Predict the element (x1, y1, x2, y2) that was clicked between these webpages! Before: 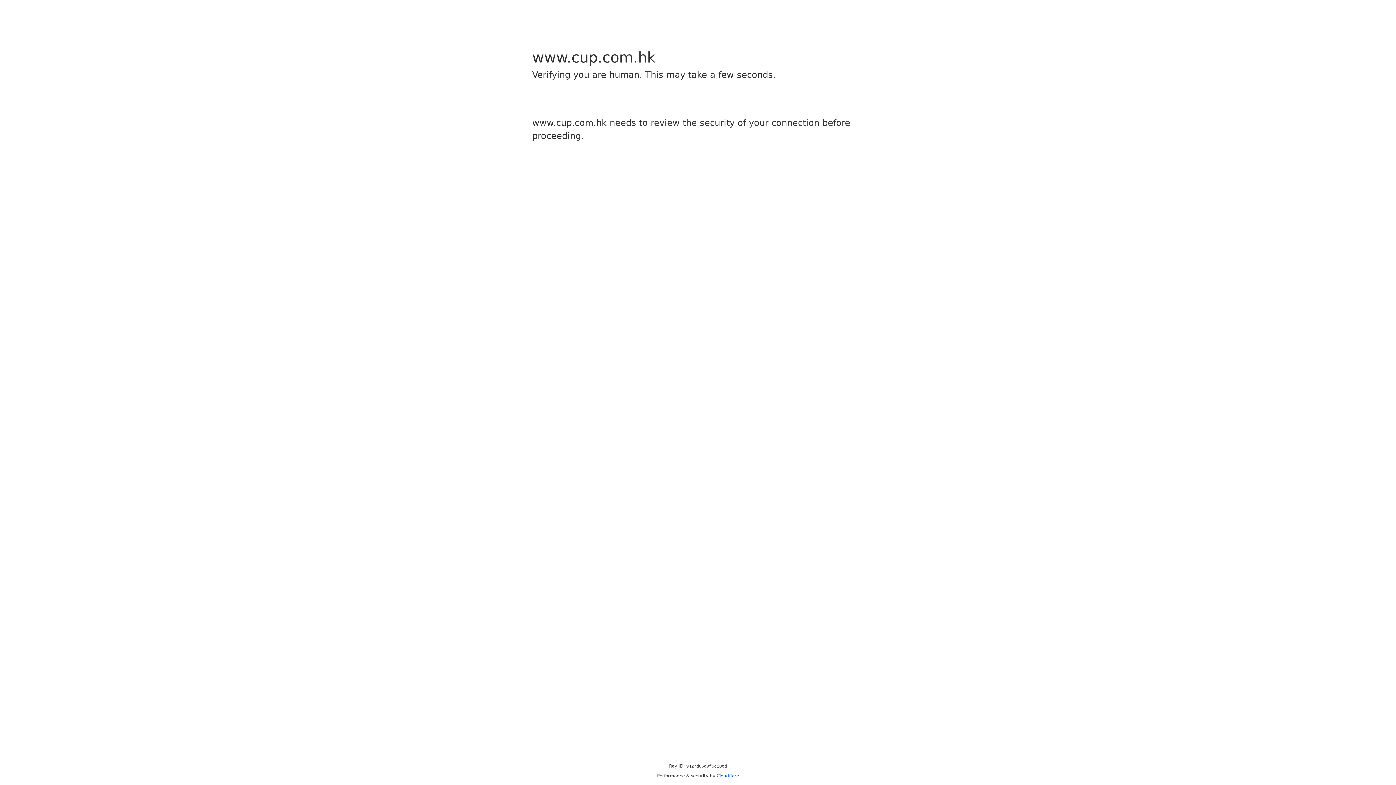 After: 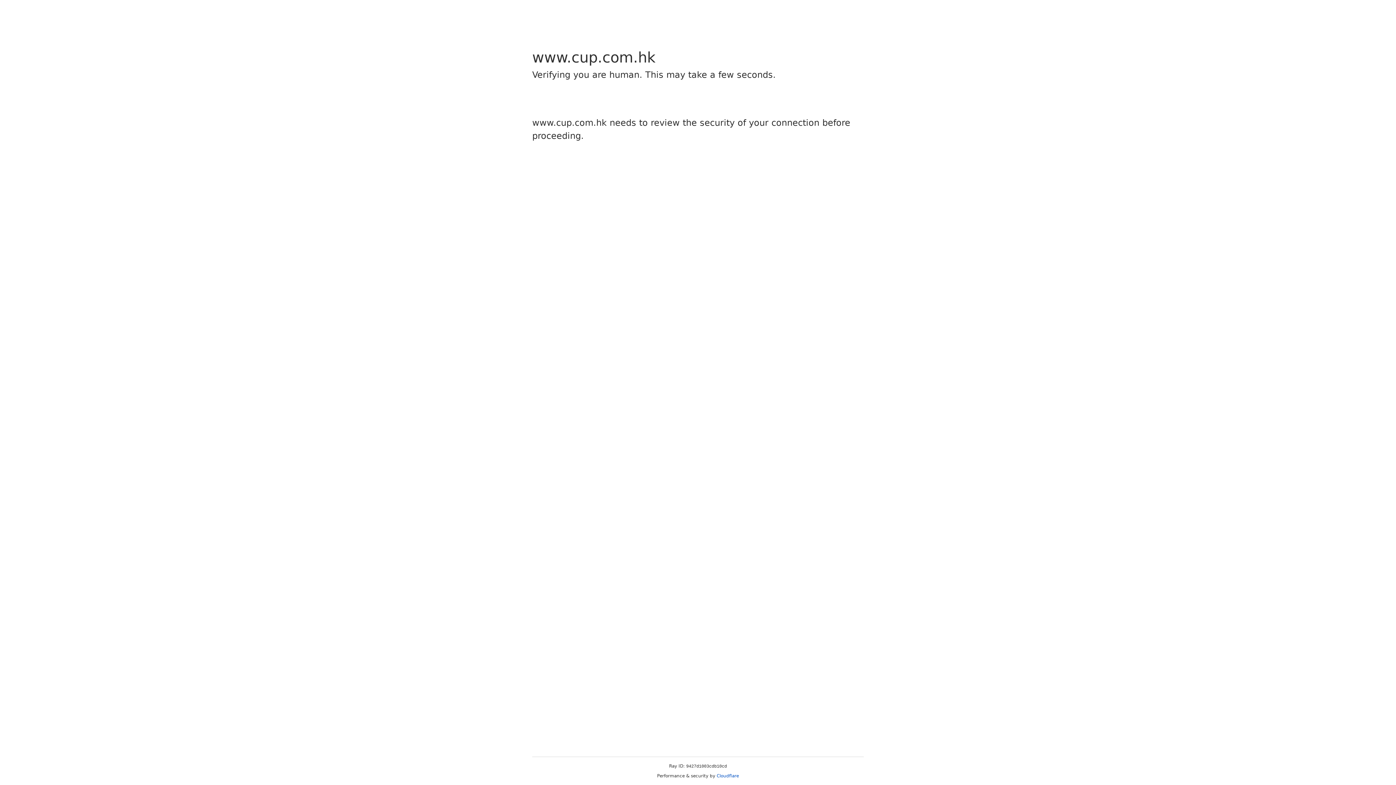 Action: label: Cloudflare bbox: (716, 773, 739, 778)